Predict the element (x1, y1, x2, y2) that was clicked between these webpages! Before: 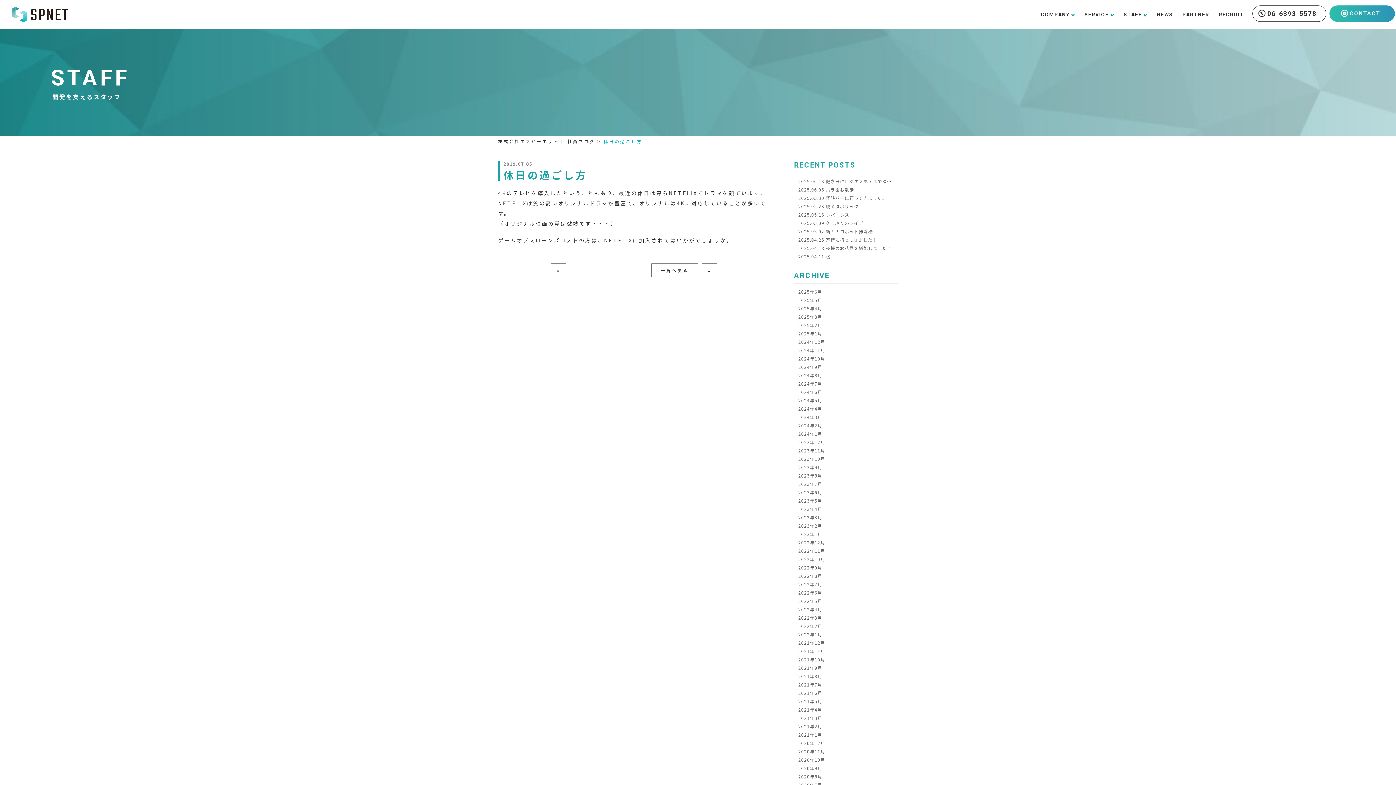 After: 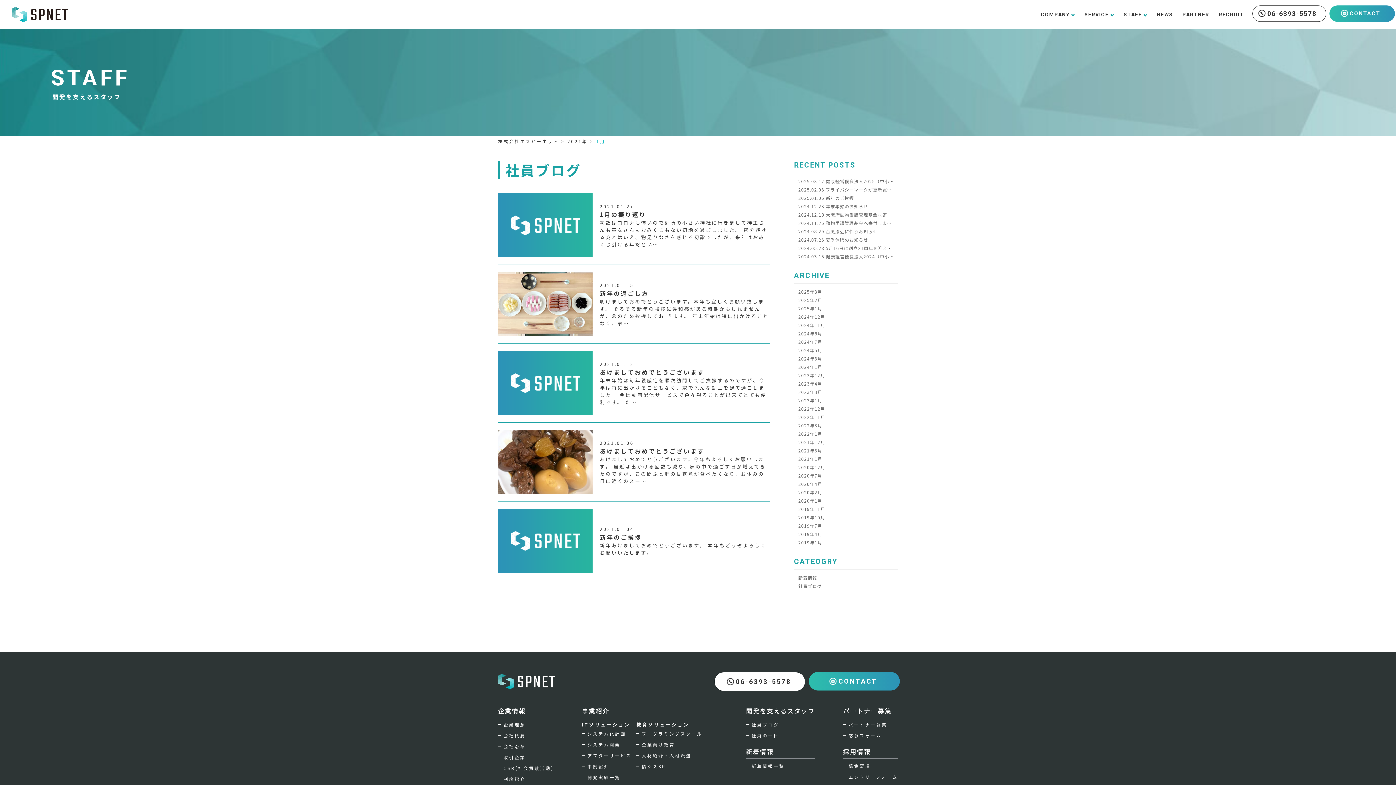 Action: bbox: (798, 732, 822, 738) label: 2021年1月